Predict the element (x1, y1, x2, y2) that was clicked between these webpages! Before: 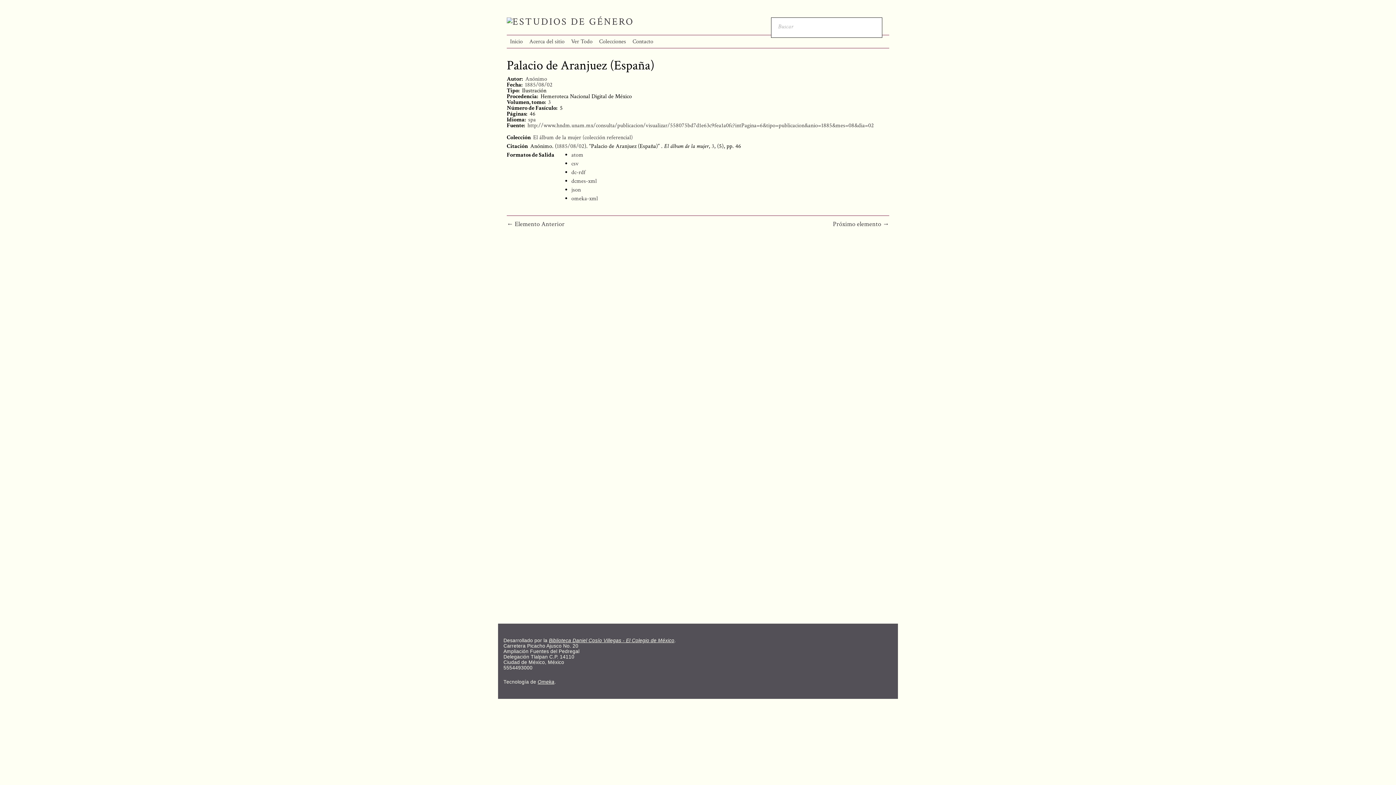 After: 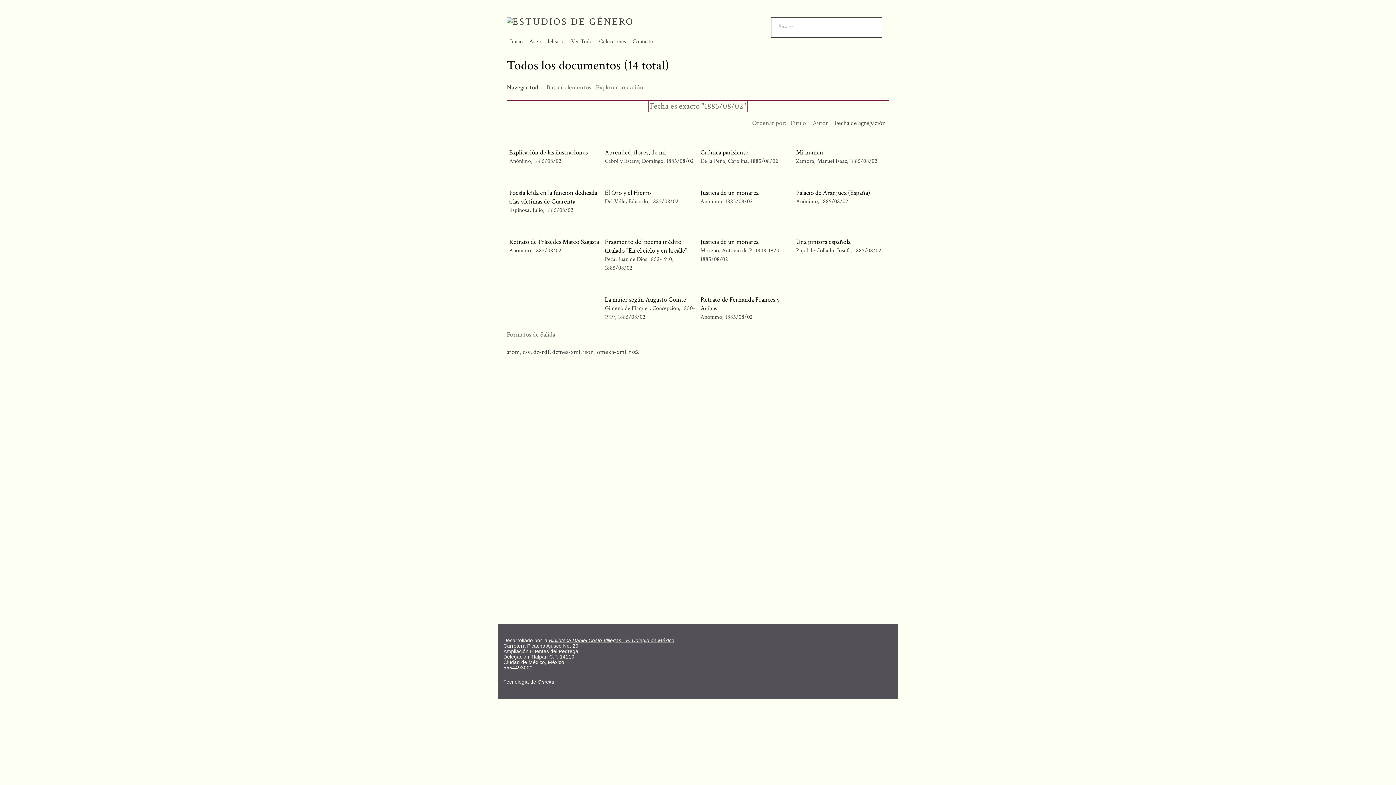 Action: bbox: (525, 81, 552, 88) label: 1885/08/02